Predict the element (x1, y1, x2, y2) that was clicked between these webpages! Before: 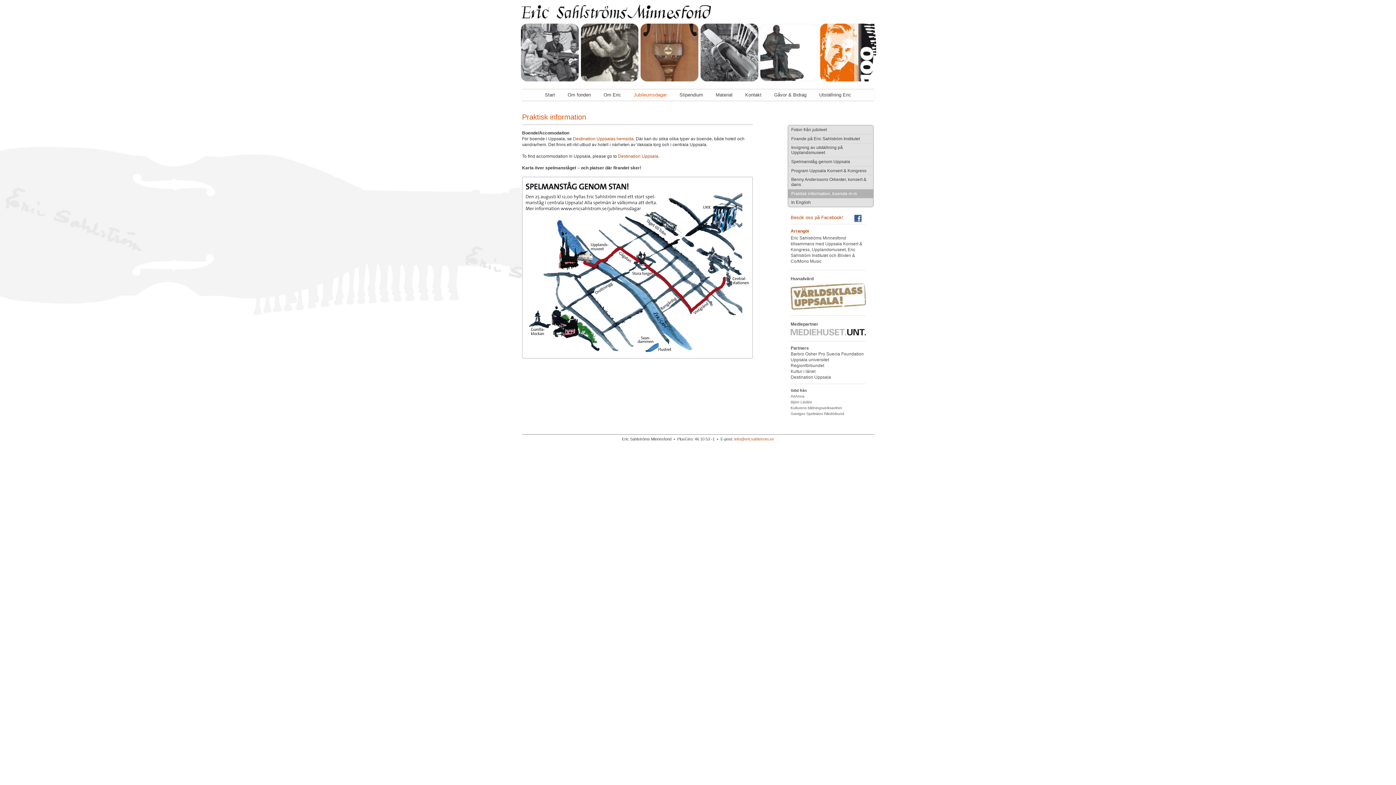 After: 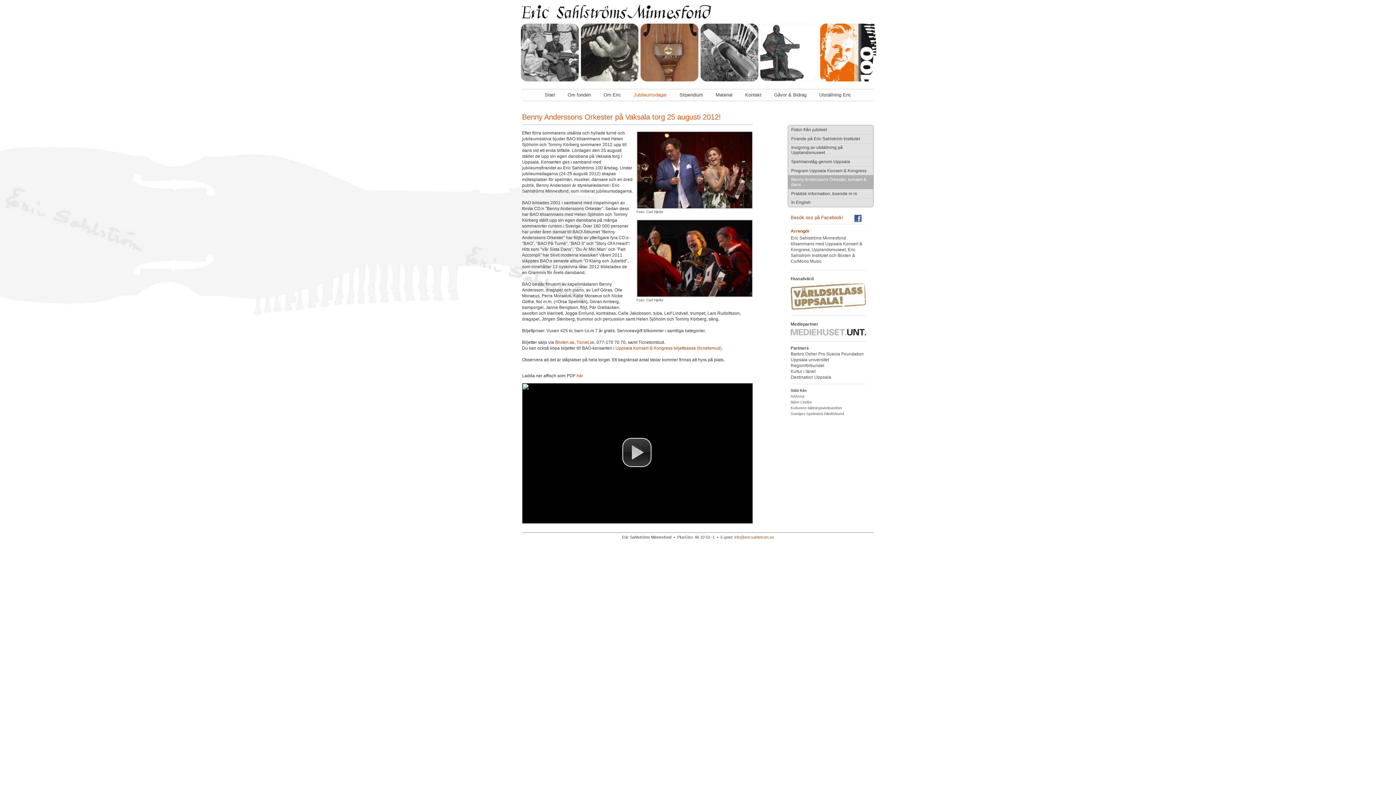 Action: bbox: (788, 175, 873, 189) label: Benny Anderssons Orkester, konsert & dans